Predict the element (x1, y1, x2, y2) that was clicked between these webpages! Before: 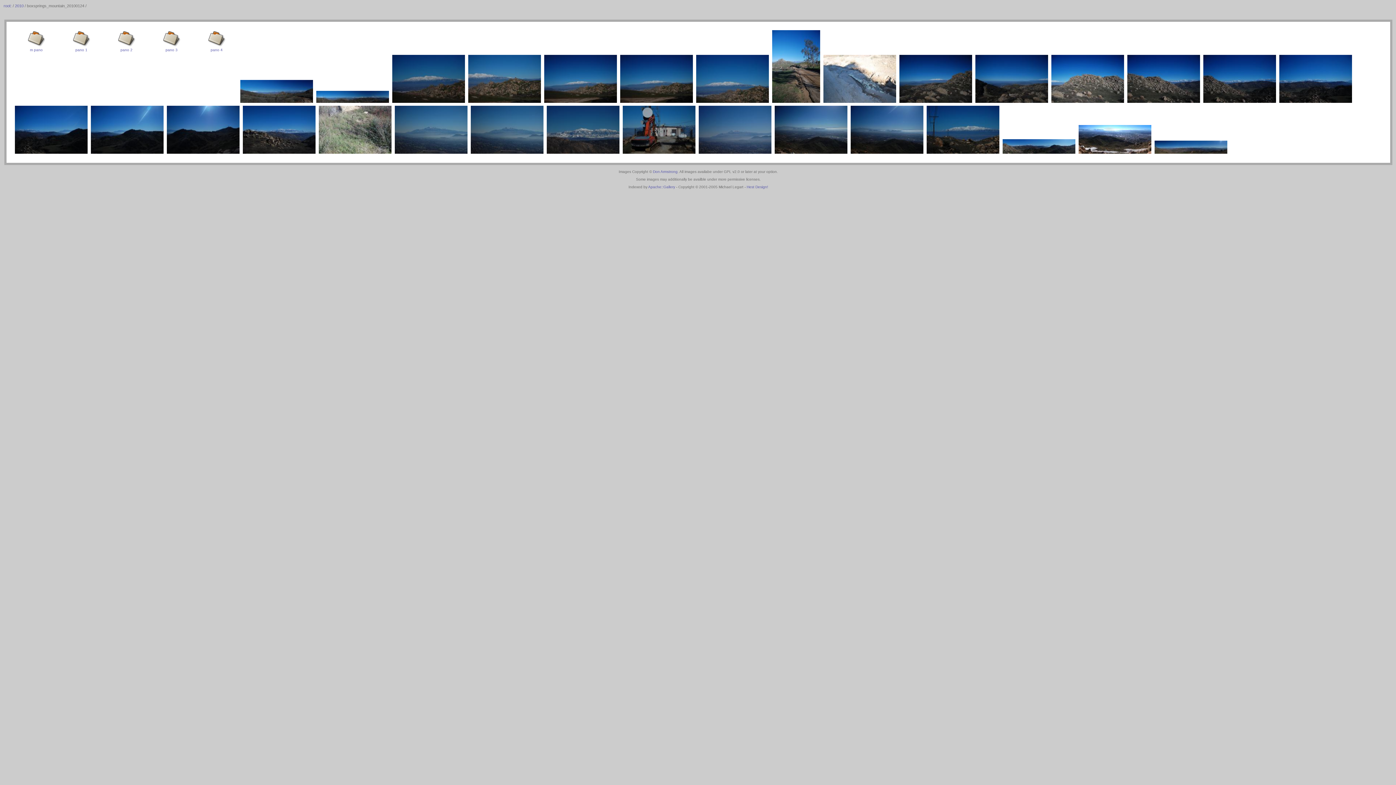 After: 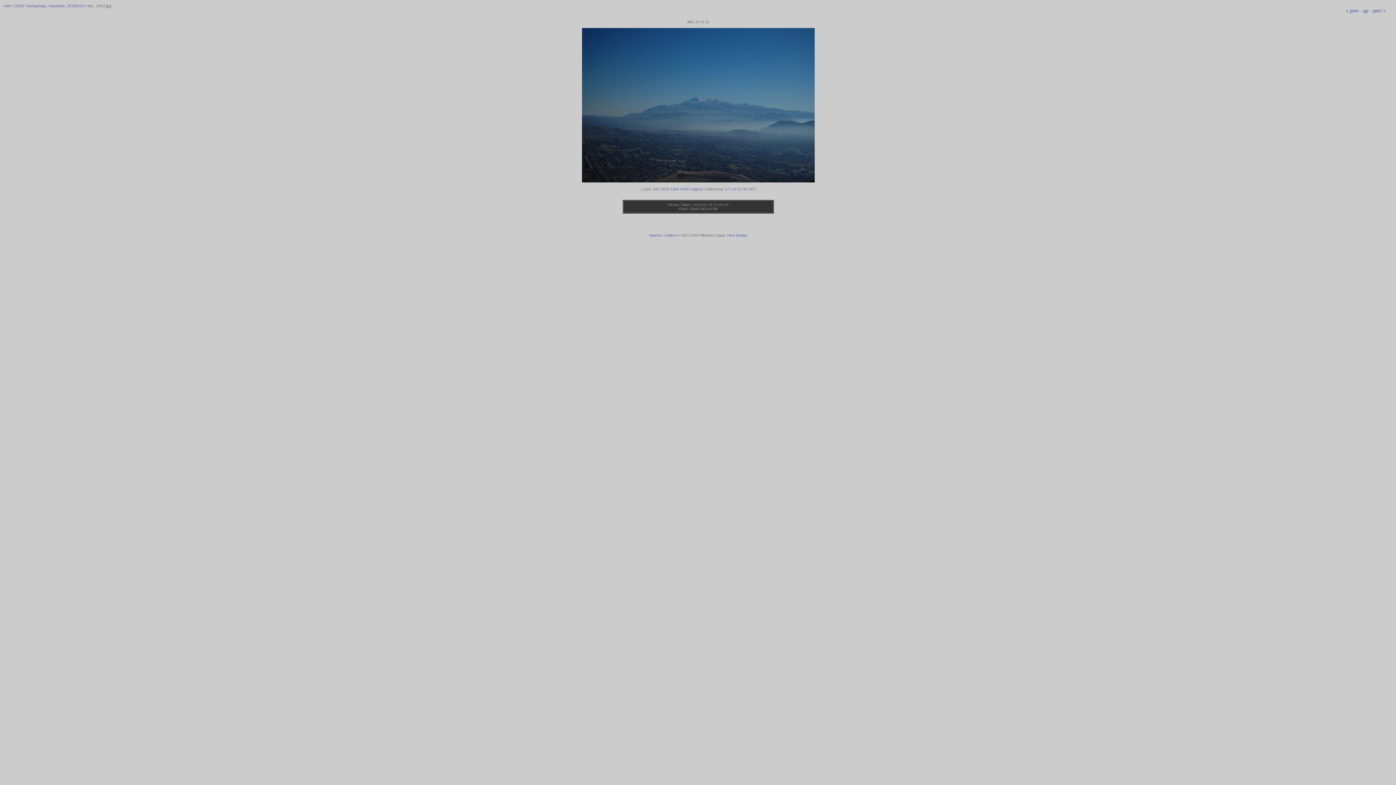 Action: bbox: (469, 151, 544, 155)